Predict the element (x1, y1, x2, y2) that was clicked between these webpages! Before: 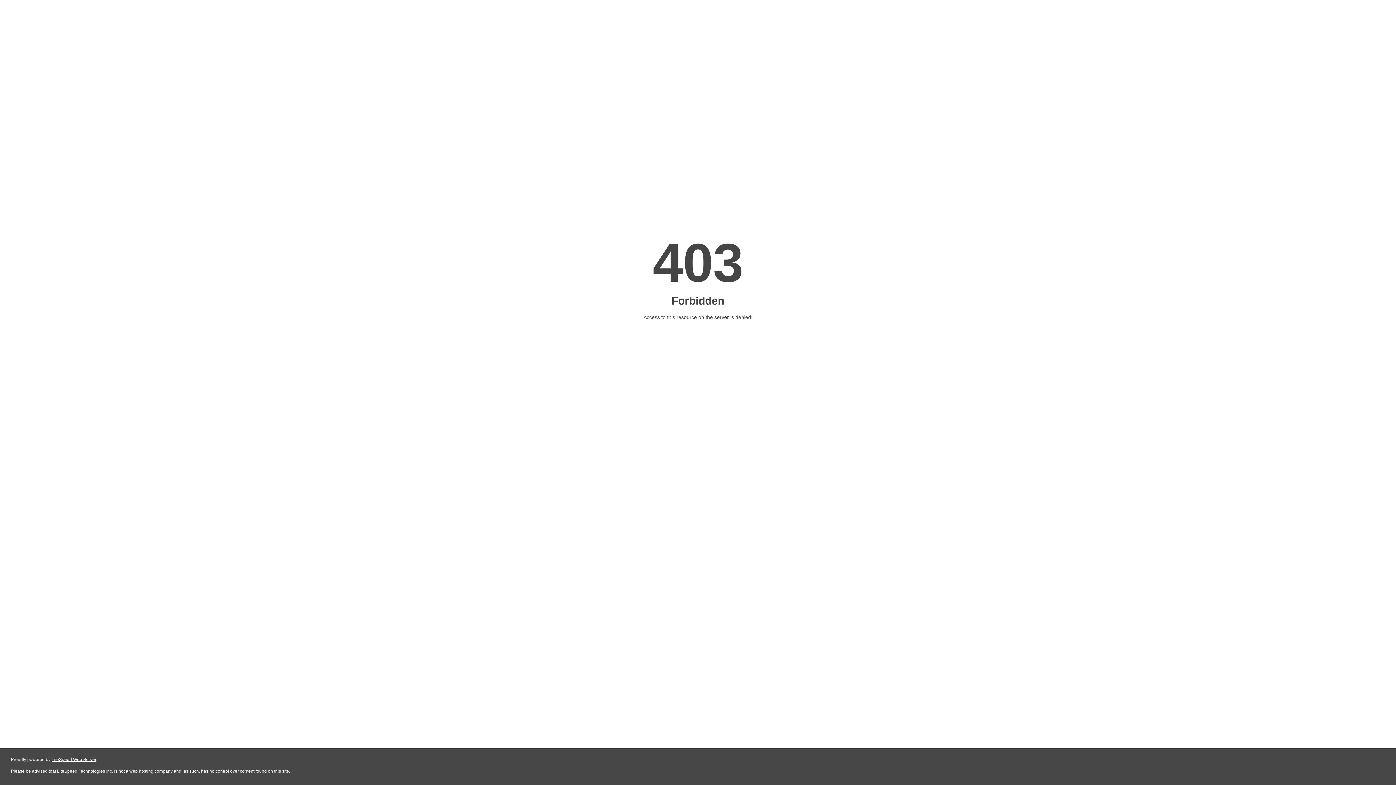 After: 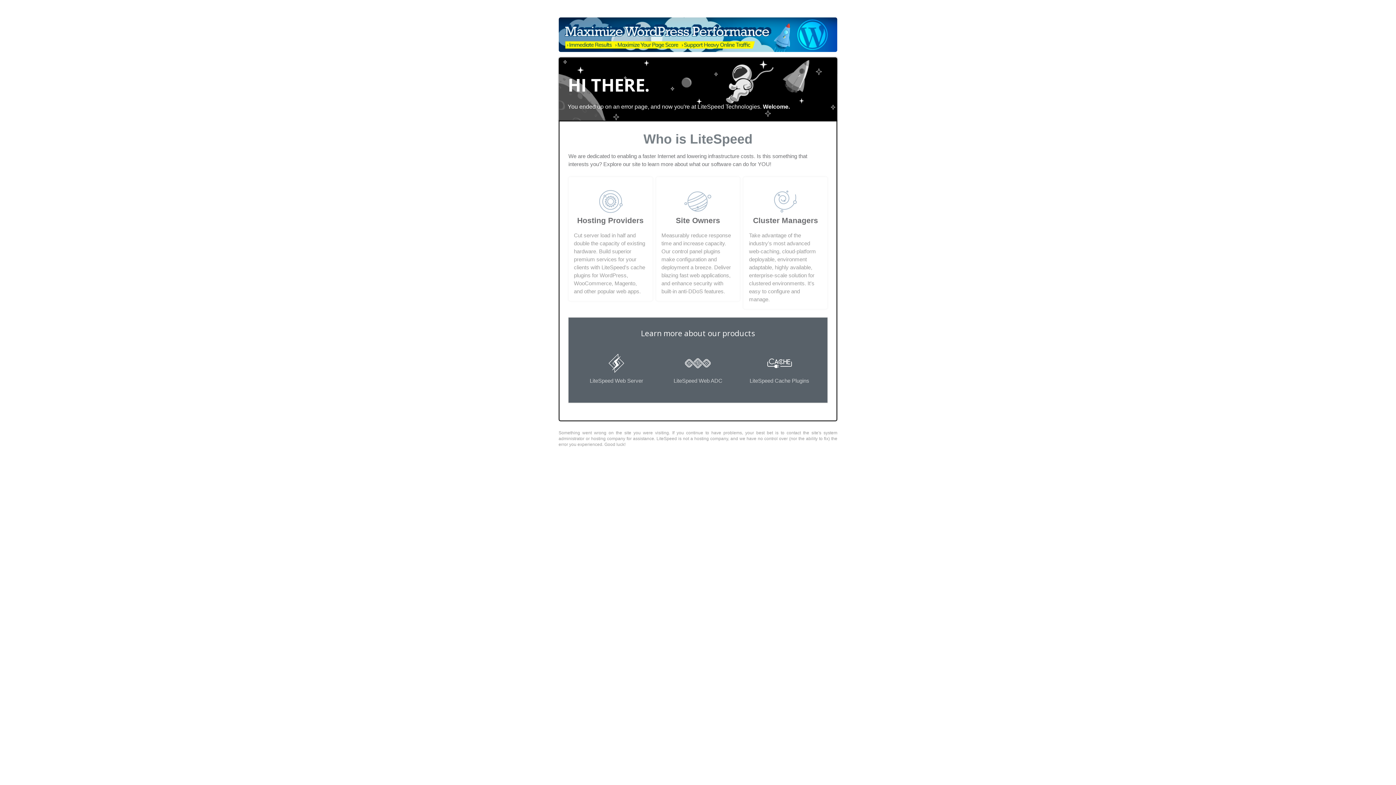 Action: bbox: (51, 757, 96, 762) label: LiteSpeed Web Server